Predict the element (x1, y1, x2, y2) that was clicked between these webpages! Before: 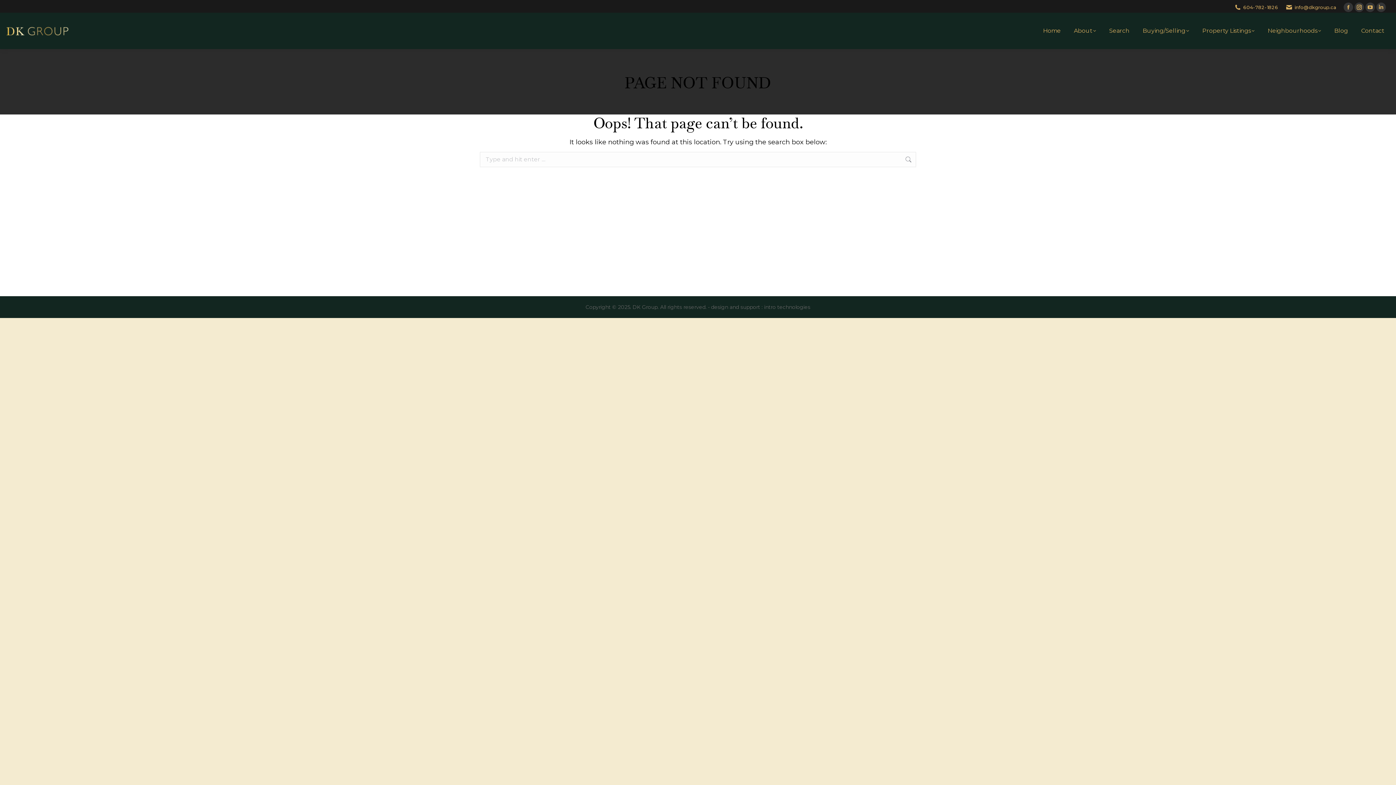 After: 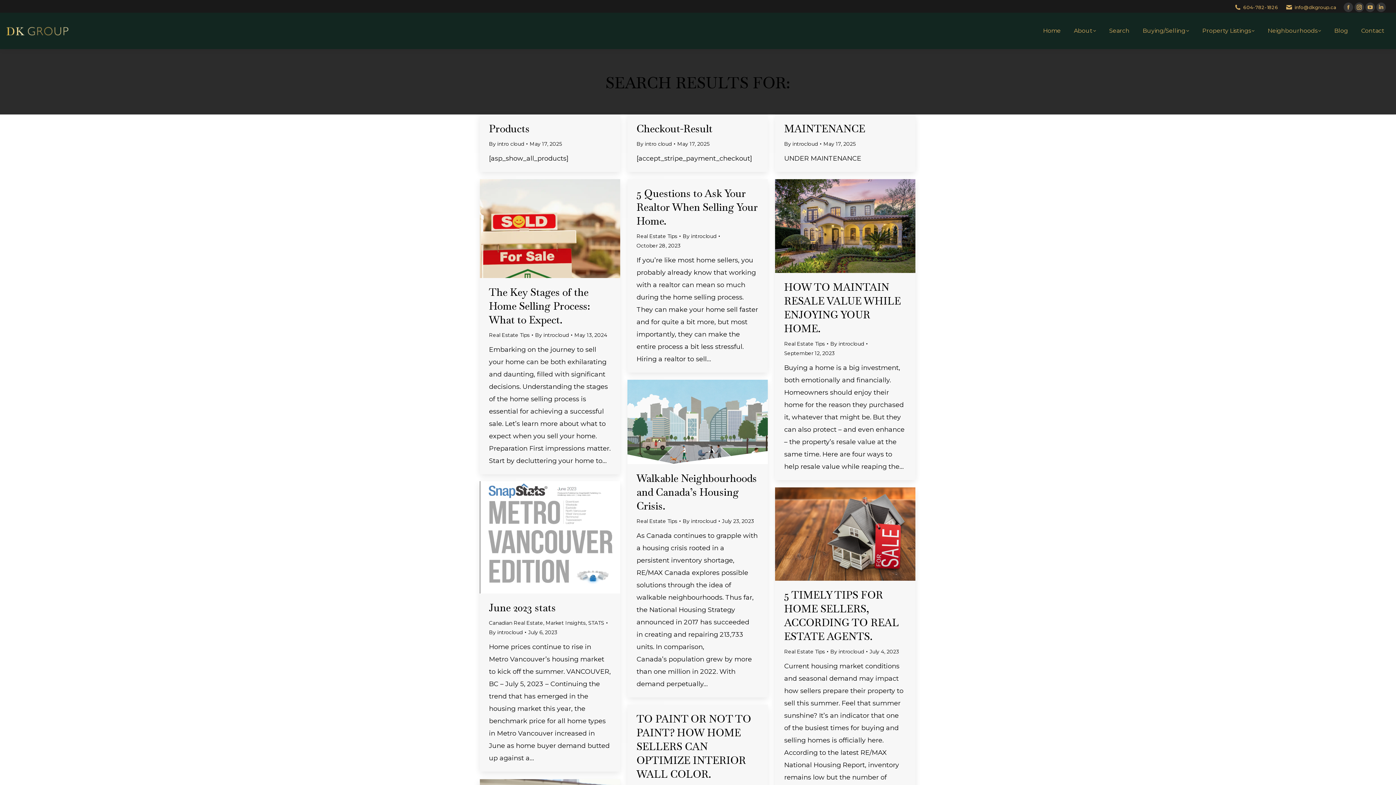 Action: bbox: (905, 152, 912, 167)